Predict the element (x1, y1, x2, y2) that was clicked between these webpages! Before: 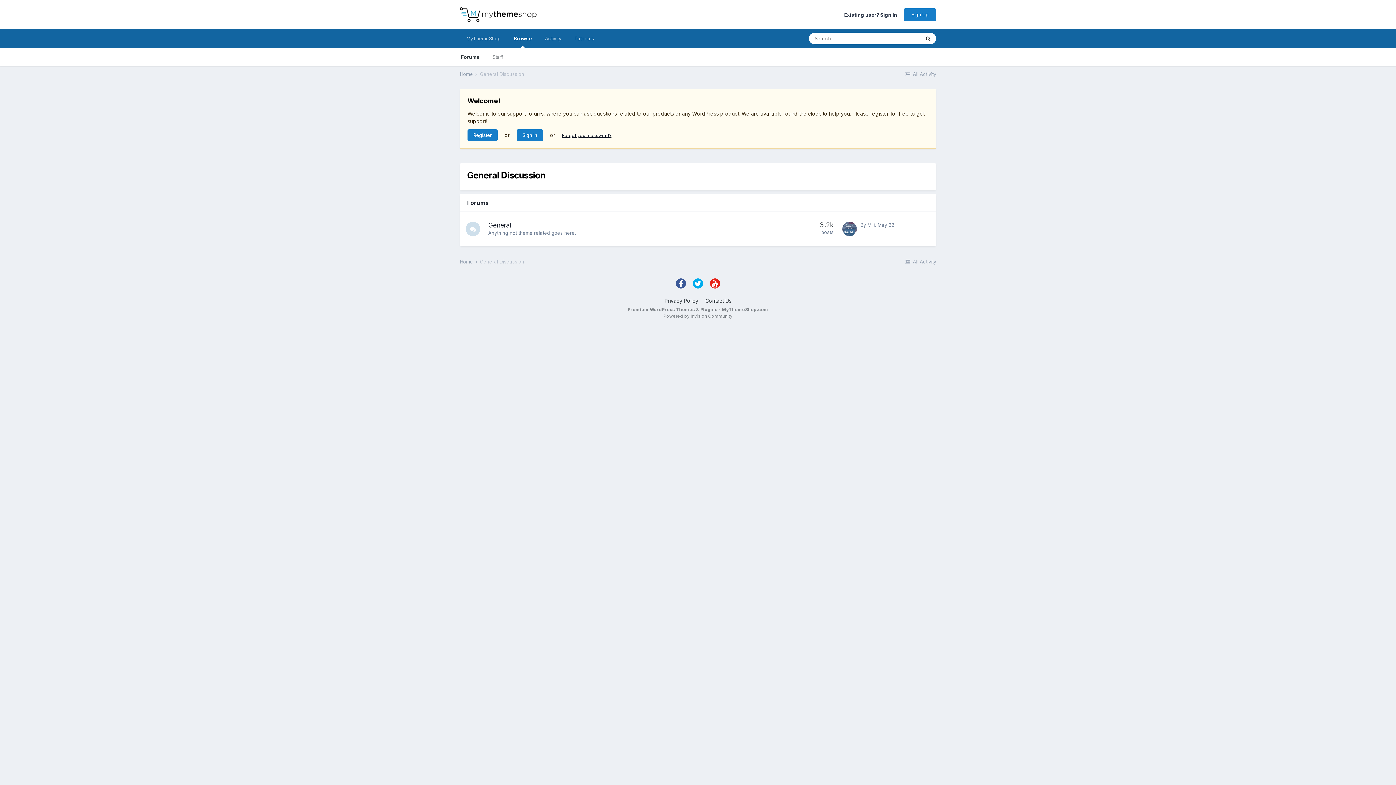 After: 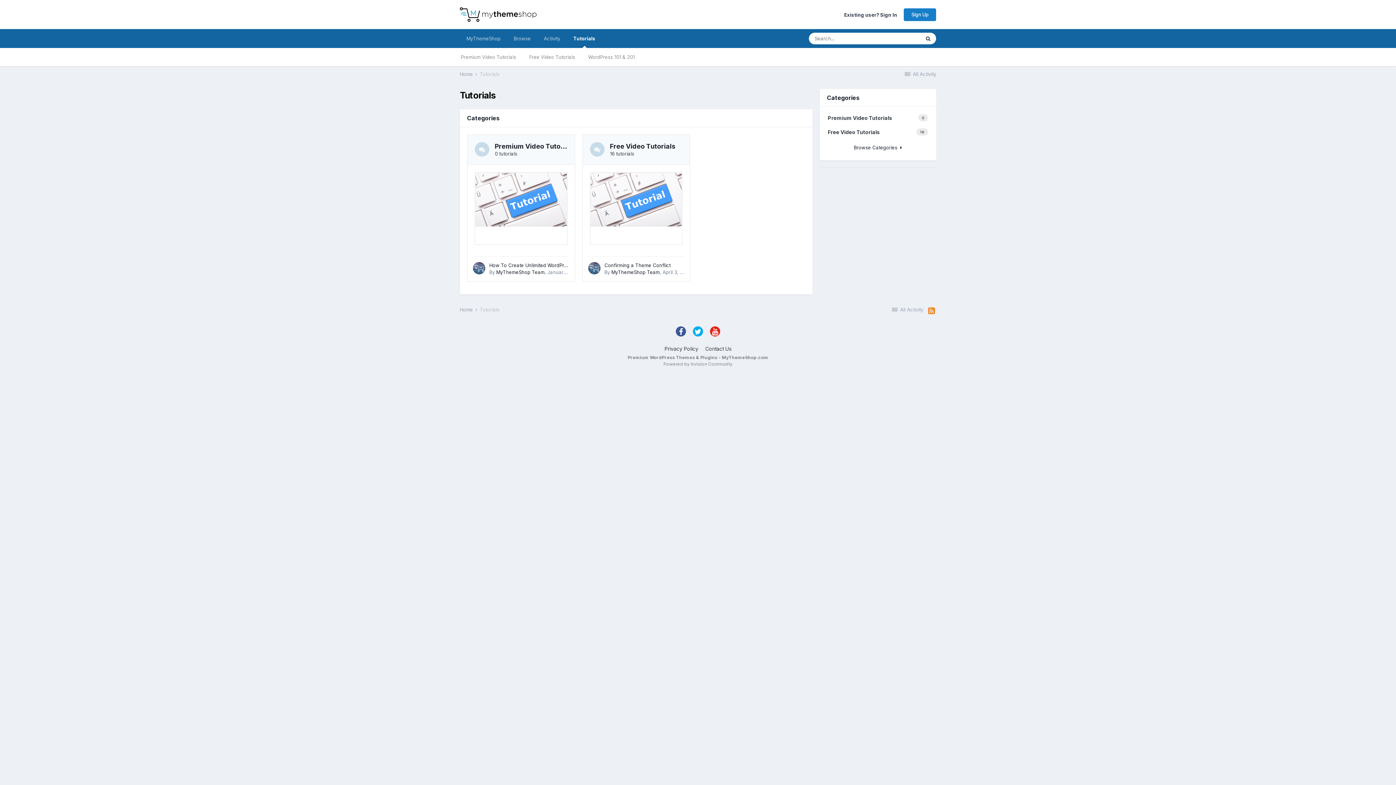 Action: bbox: (568, 29, 600, 48) label: Tutorials